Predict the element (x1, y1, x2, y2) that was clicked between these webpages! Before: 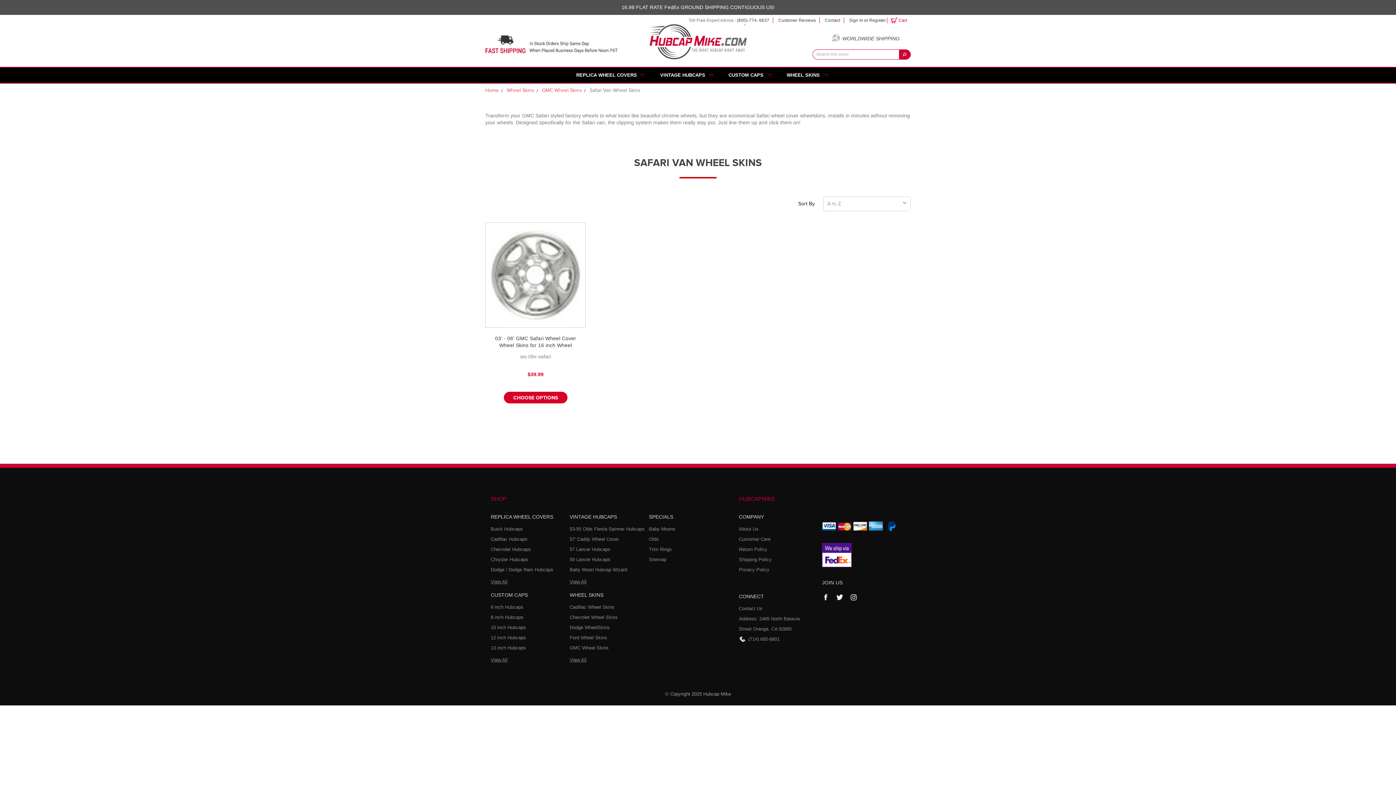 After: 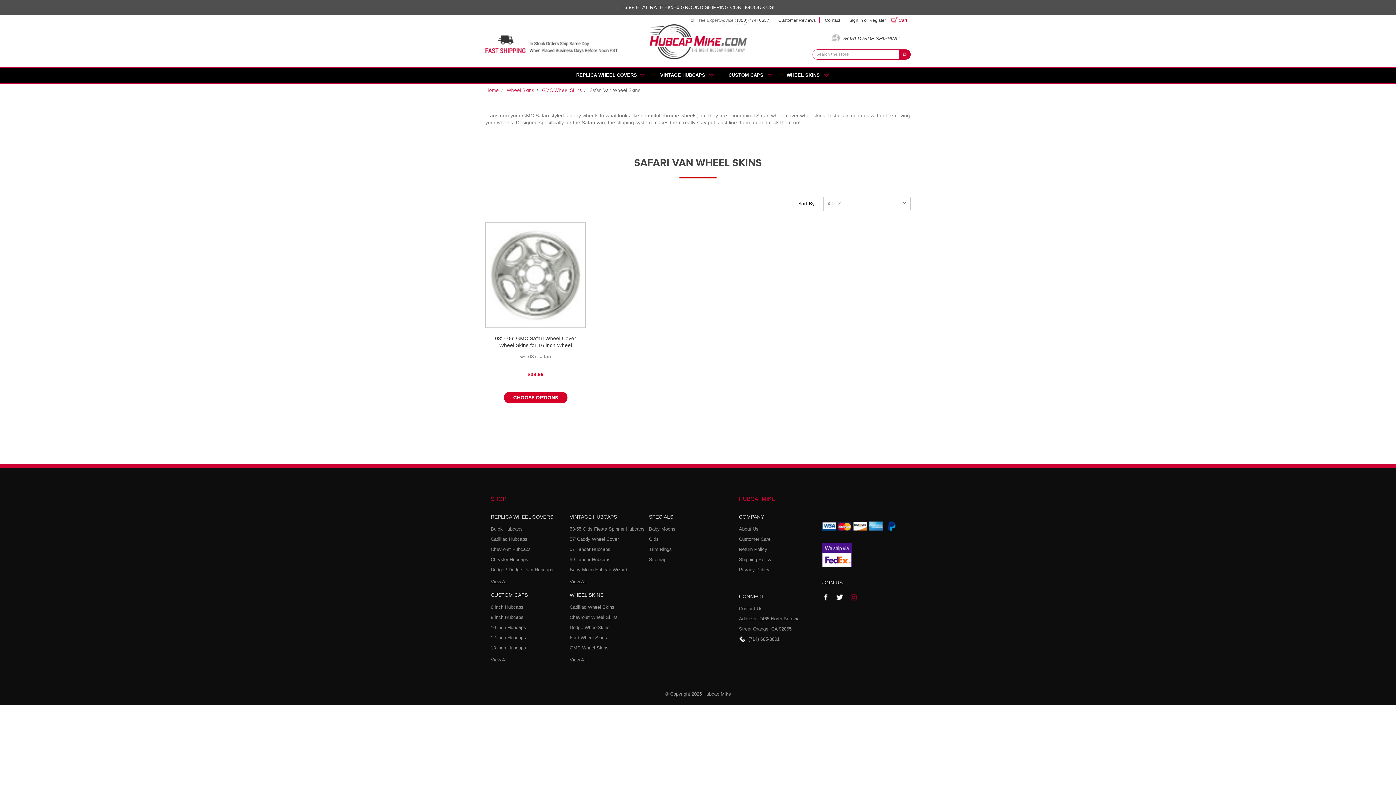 Action: bbox: (850, 593, 857, 601)